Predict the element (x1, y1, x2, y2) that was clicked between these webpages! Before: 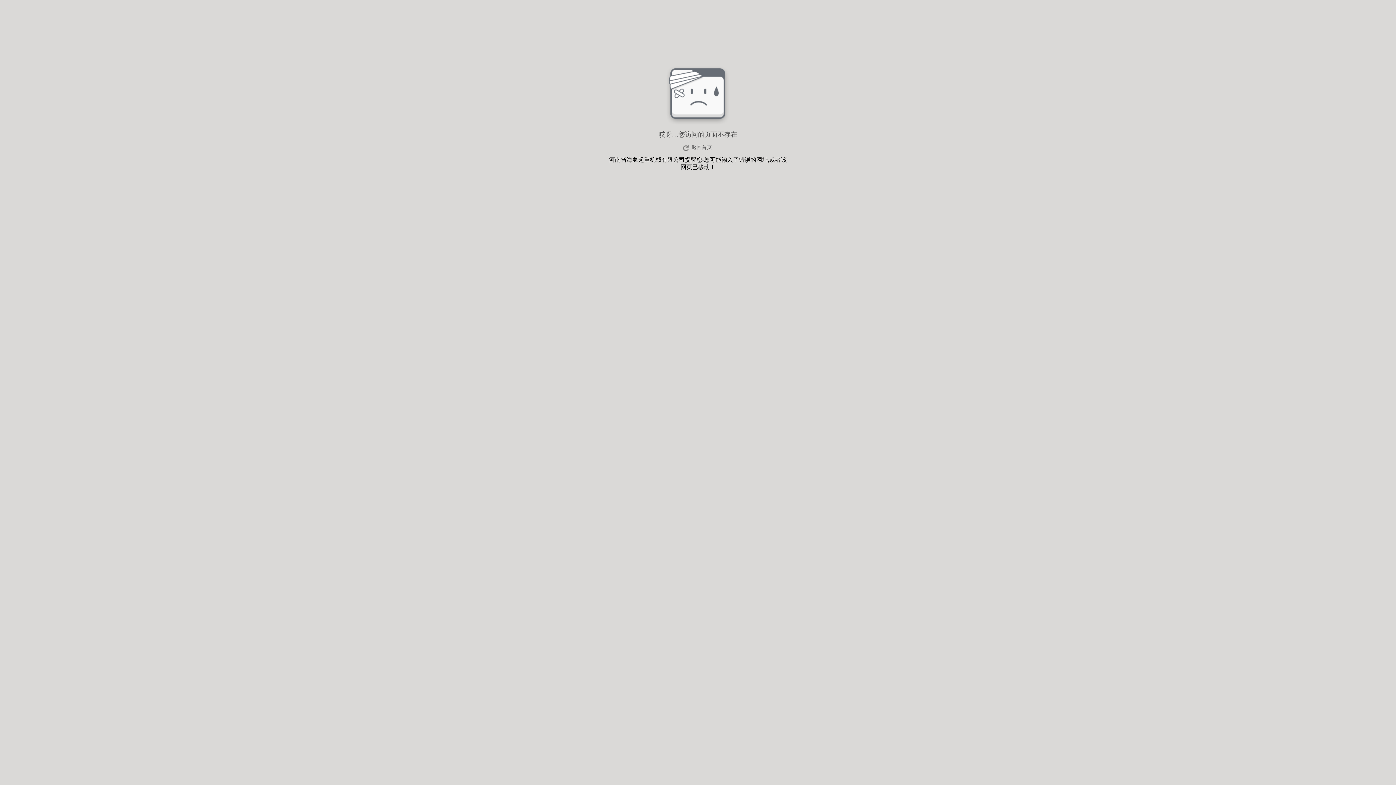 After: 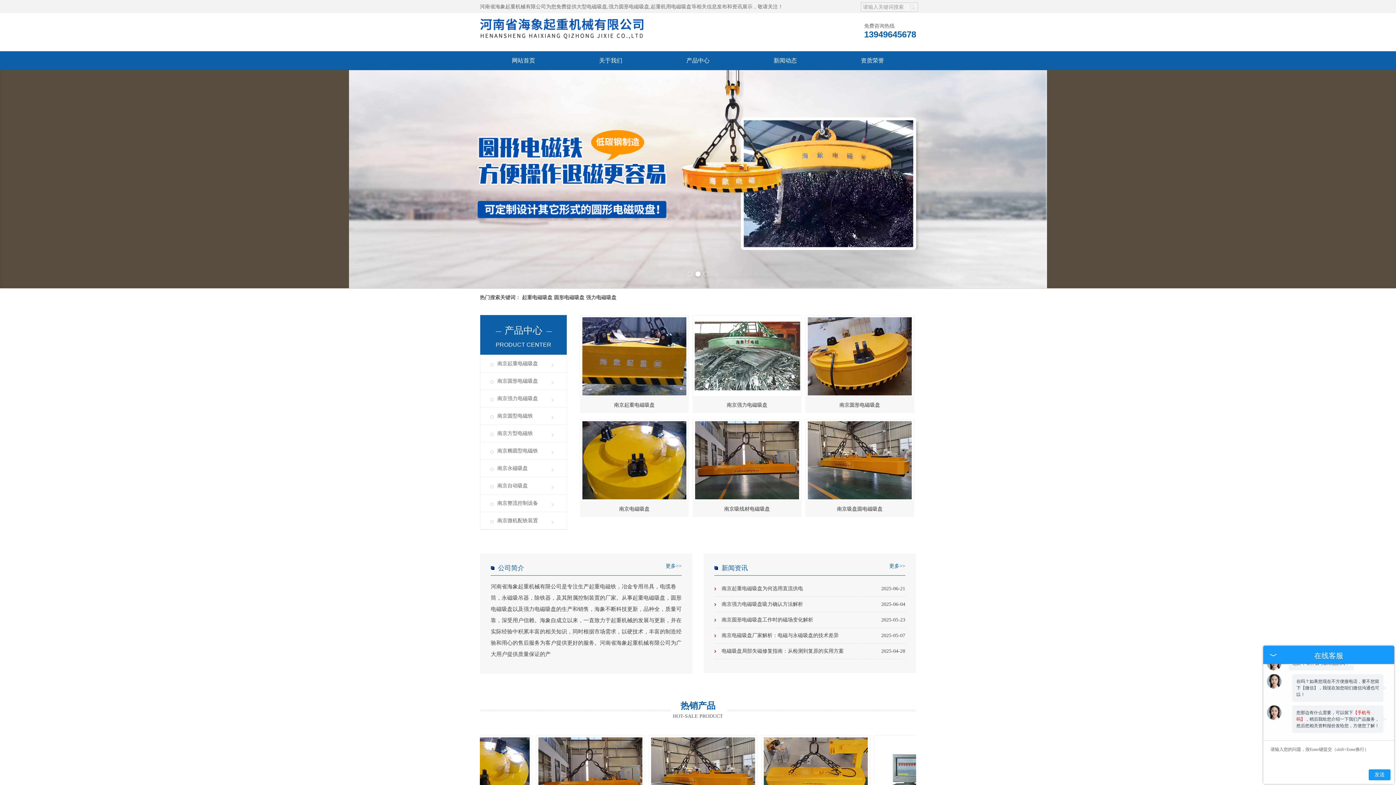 Action: bbox: (680, 143, 715, 152) label: 返回首页